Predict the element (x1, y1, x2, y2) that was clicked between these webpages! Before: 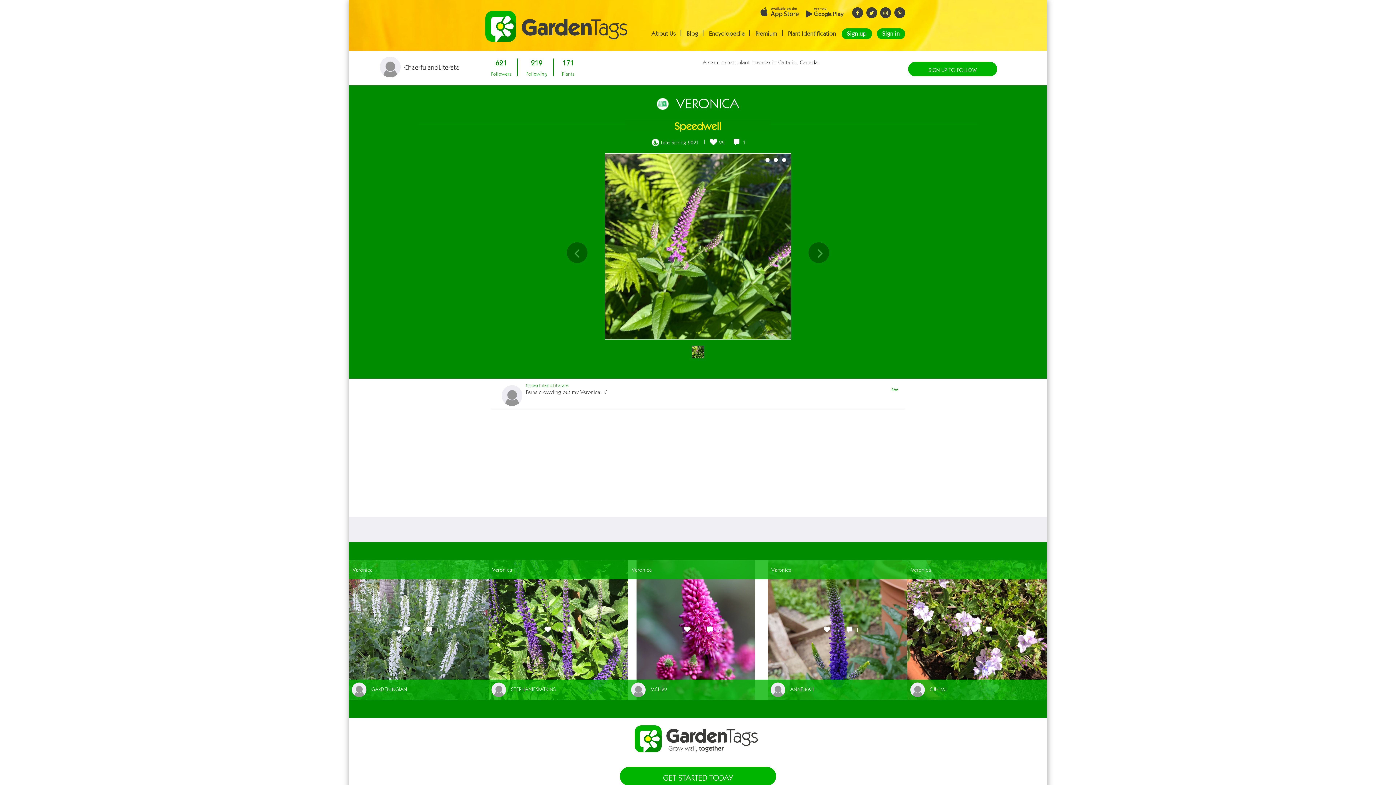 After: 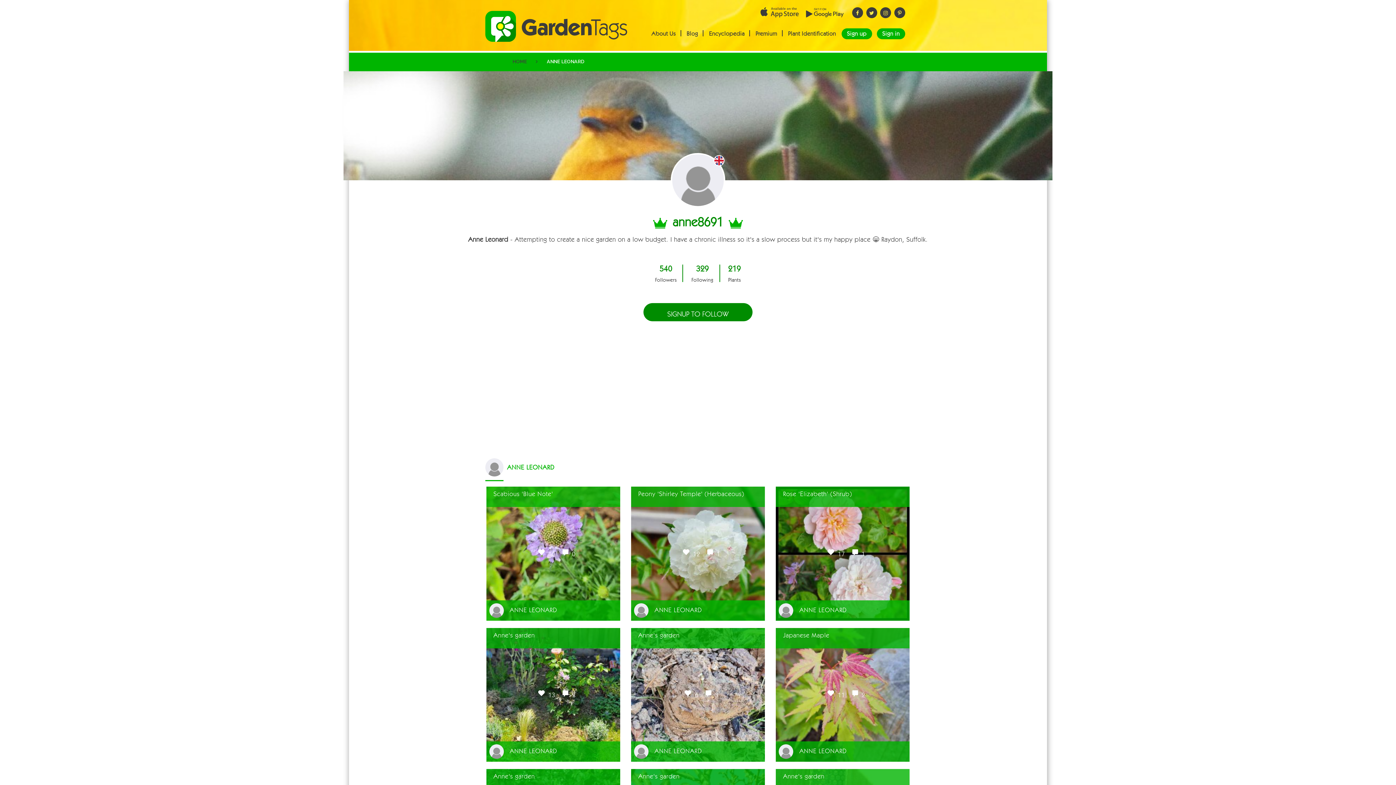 Action: label:    ANNE8691 bbox: (768, 679, 907, 700)